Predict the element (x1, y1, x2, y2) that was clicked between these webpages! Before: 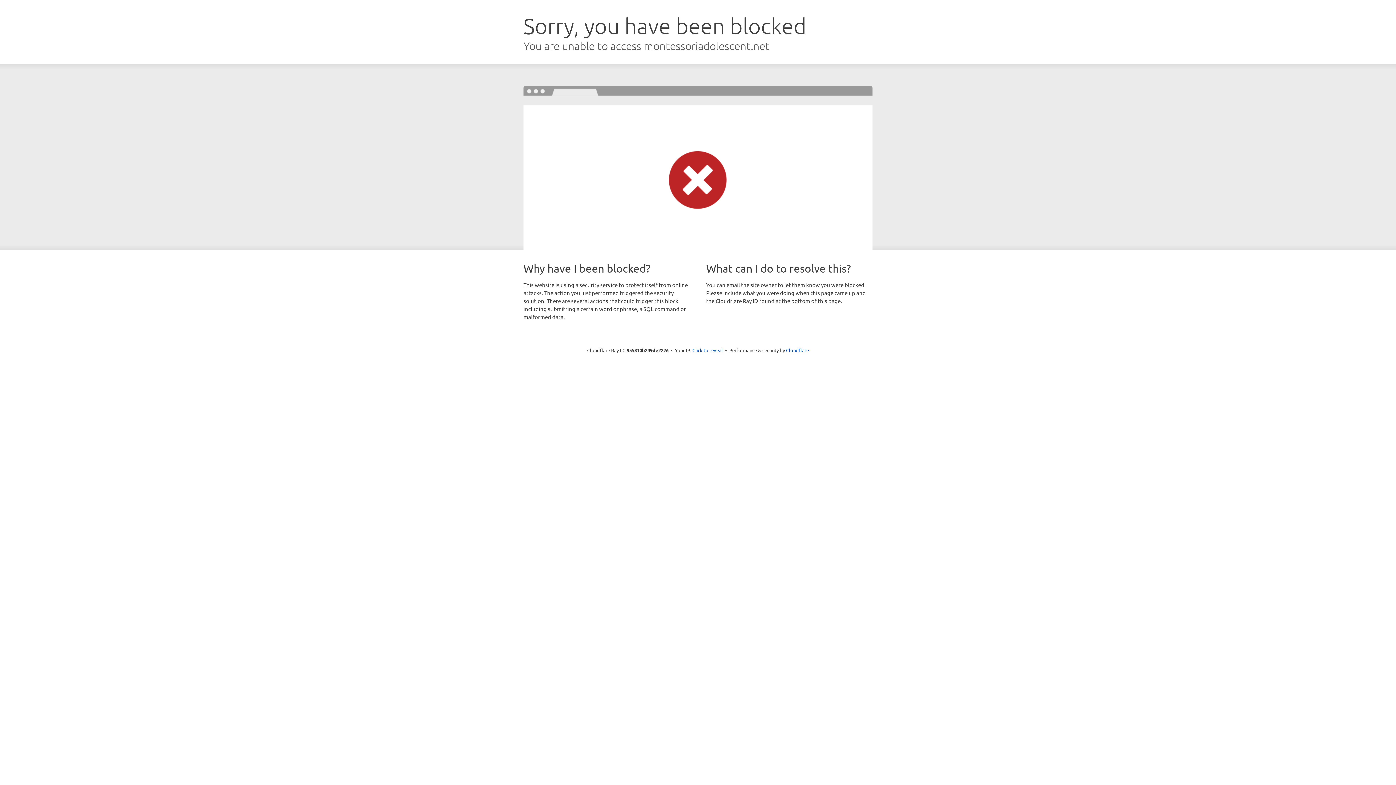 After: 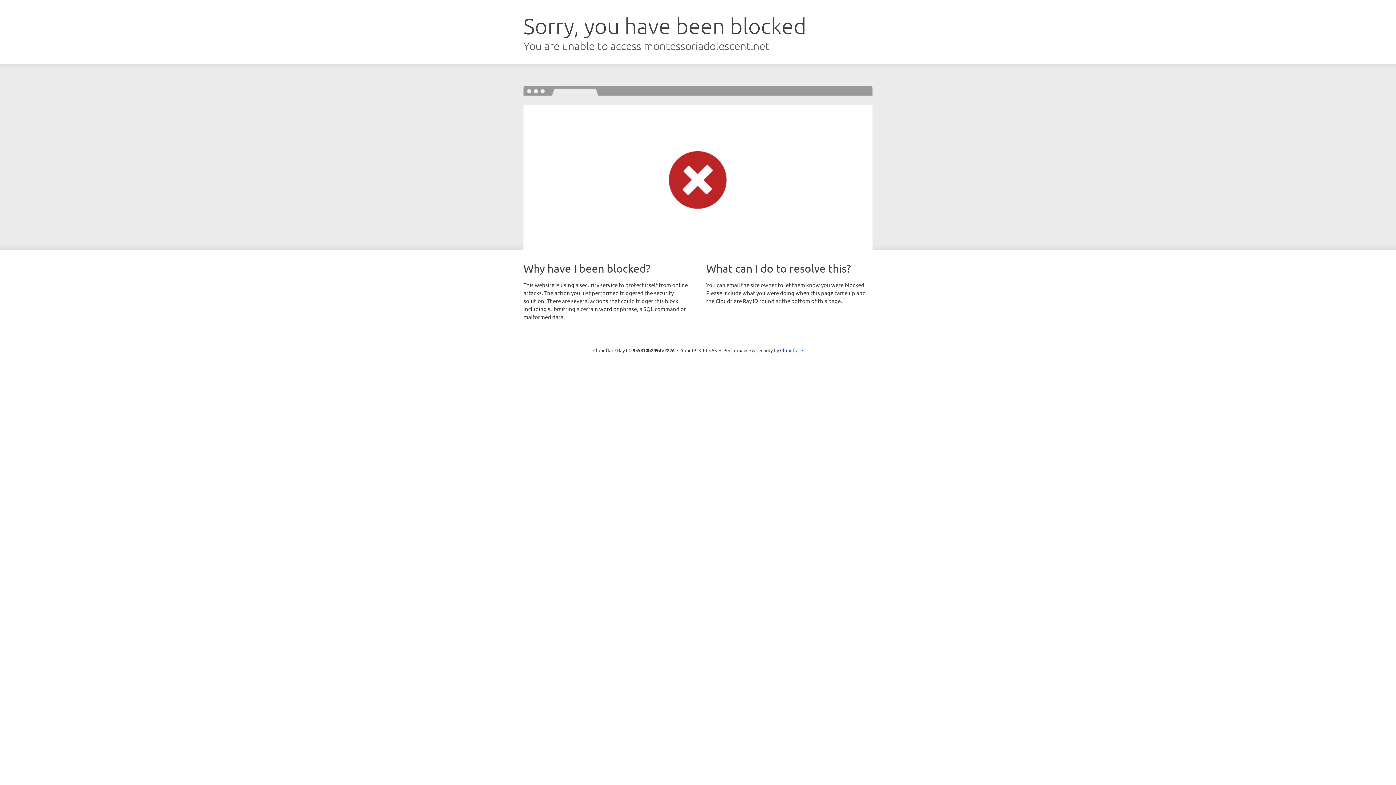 Action: label: Click to reveal bbox: (692, 346, 723, 353)